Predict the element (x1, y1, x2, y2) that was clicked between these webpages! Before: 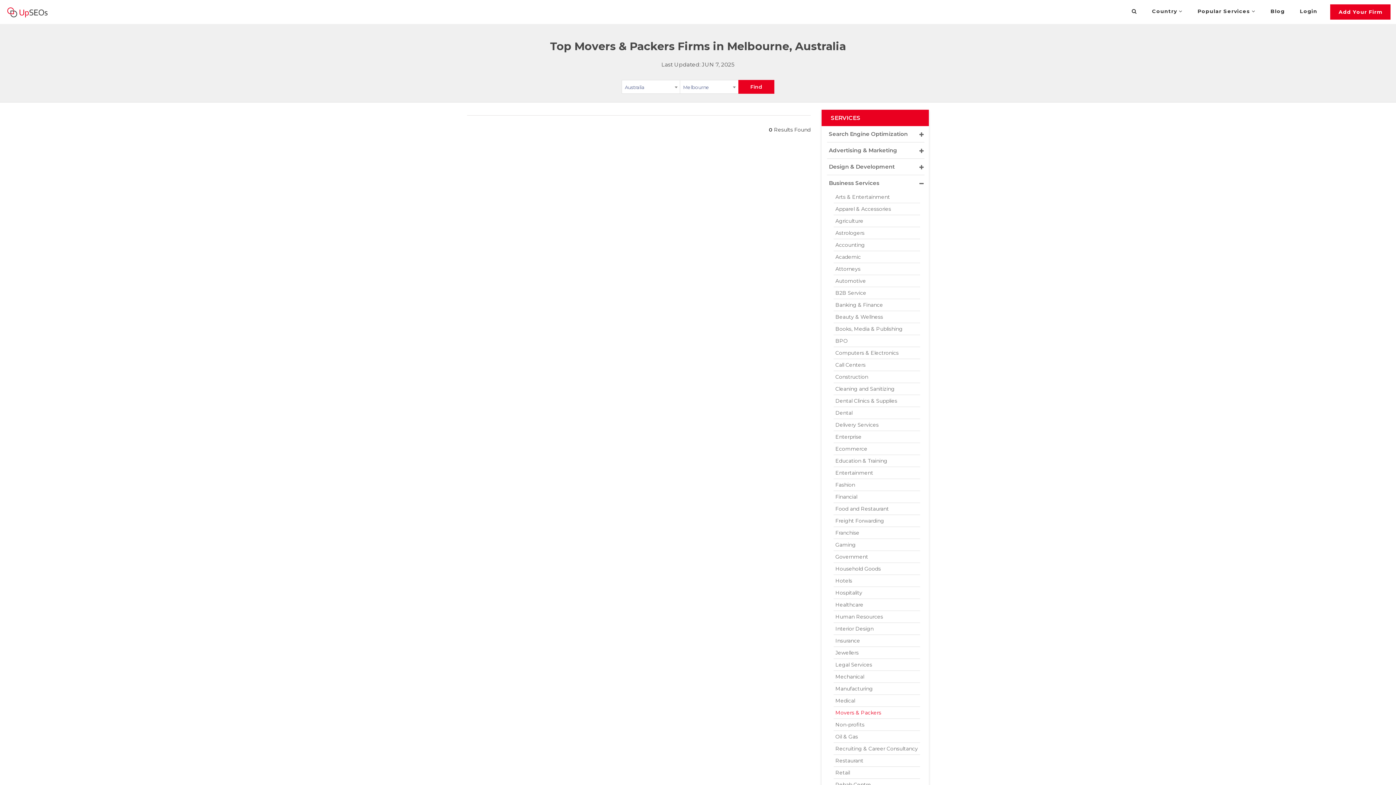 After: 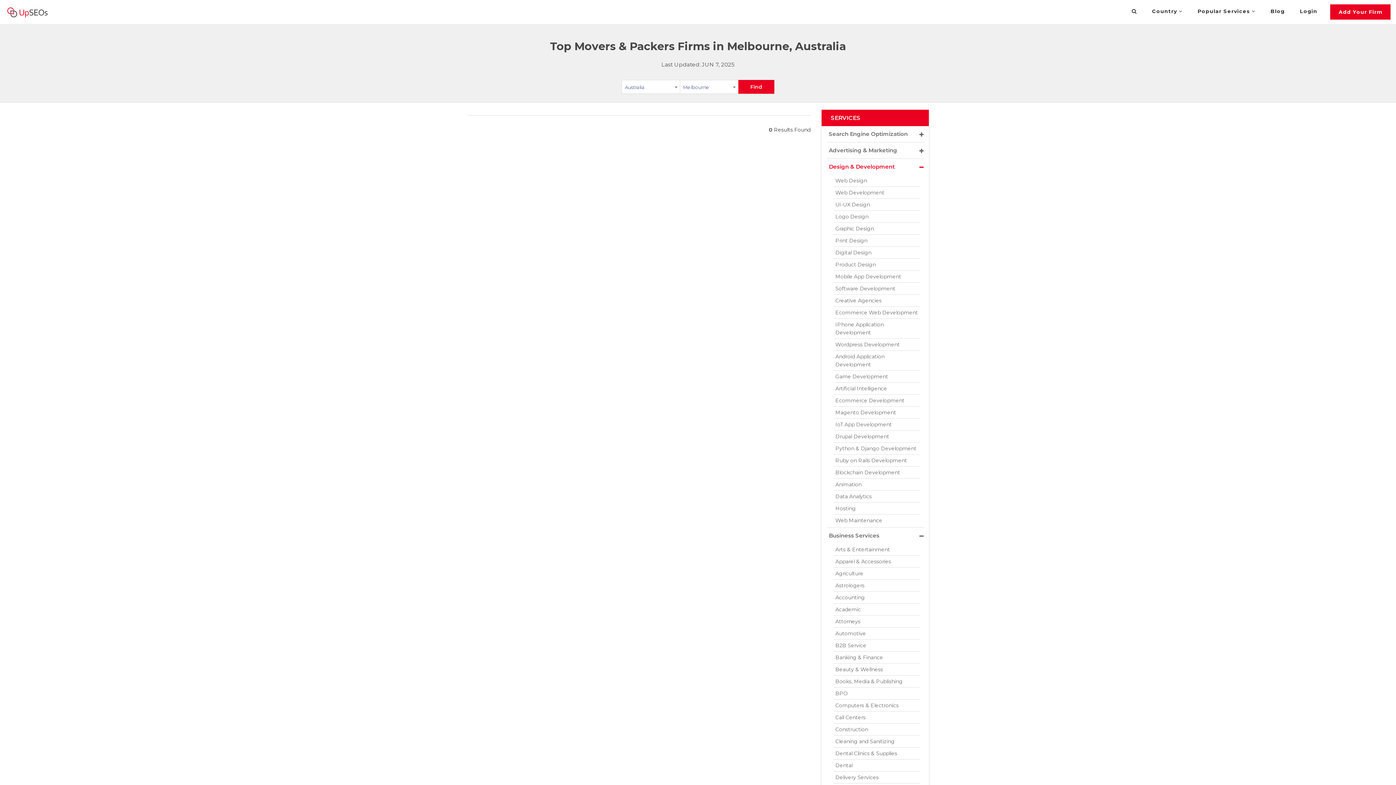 Action: label: Design & Development bbox: (827, 158, 924, 174)